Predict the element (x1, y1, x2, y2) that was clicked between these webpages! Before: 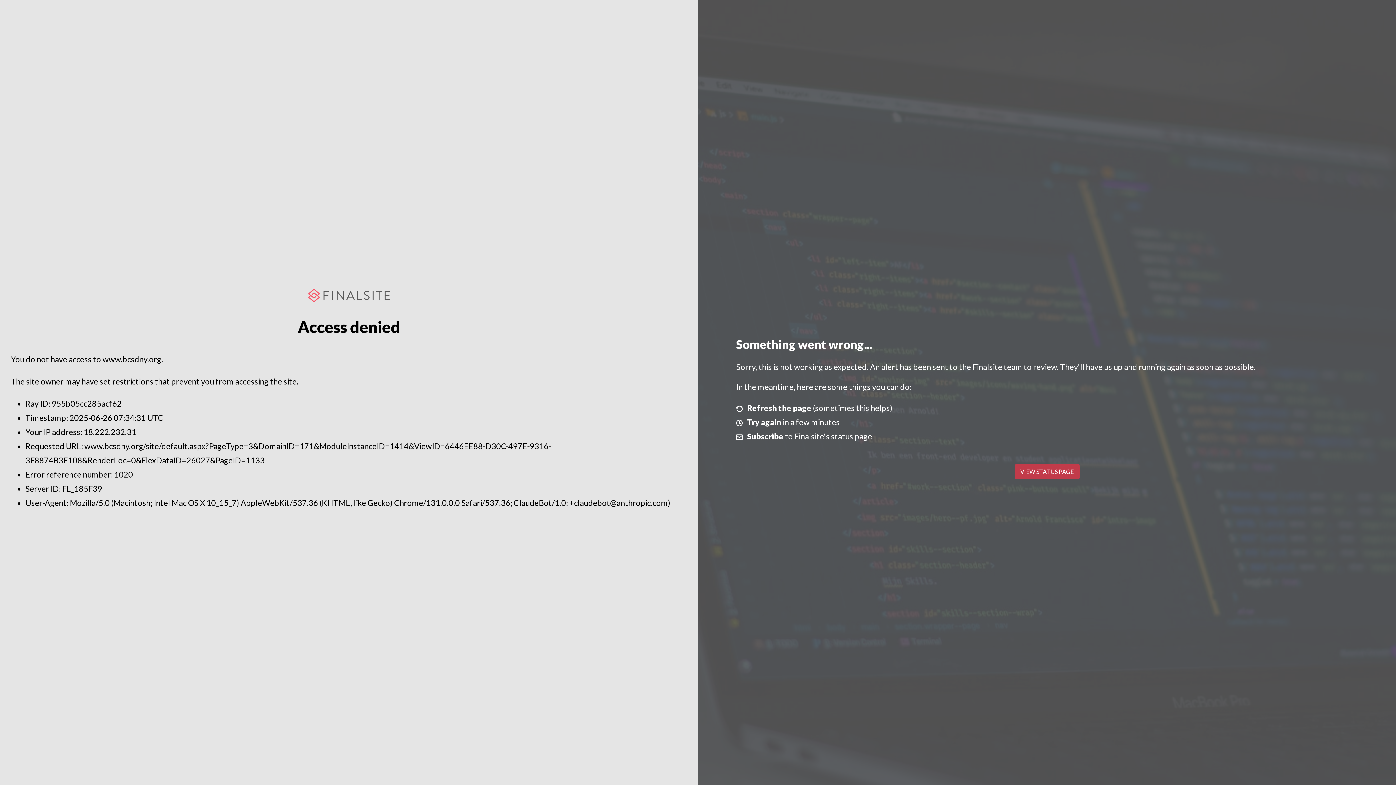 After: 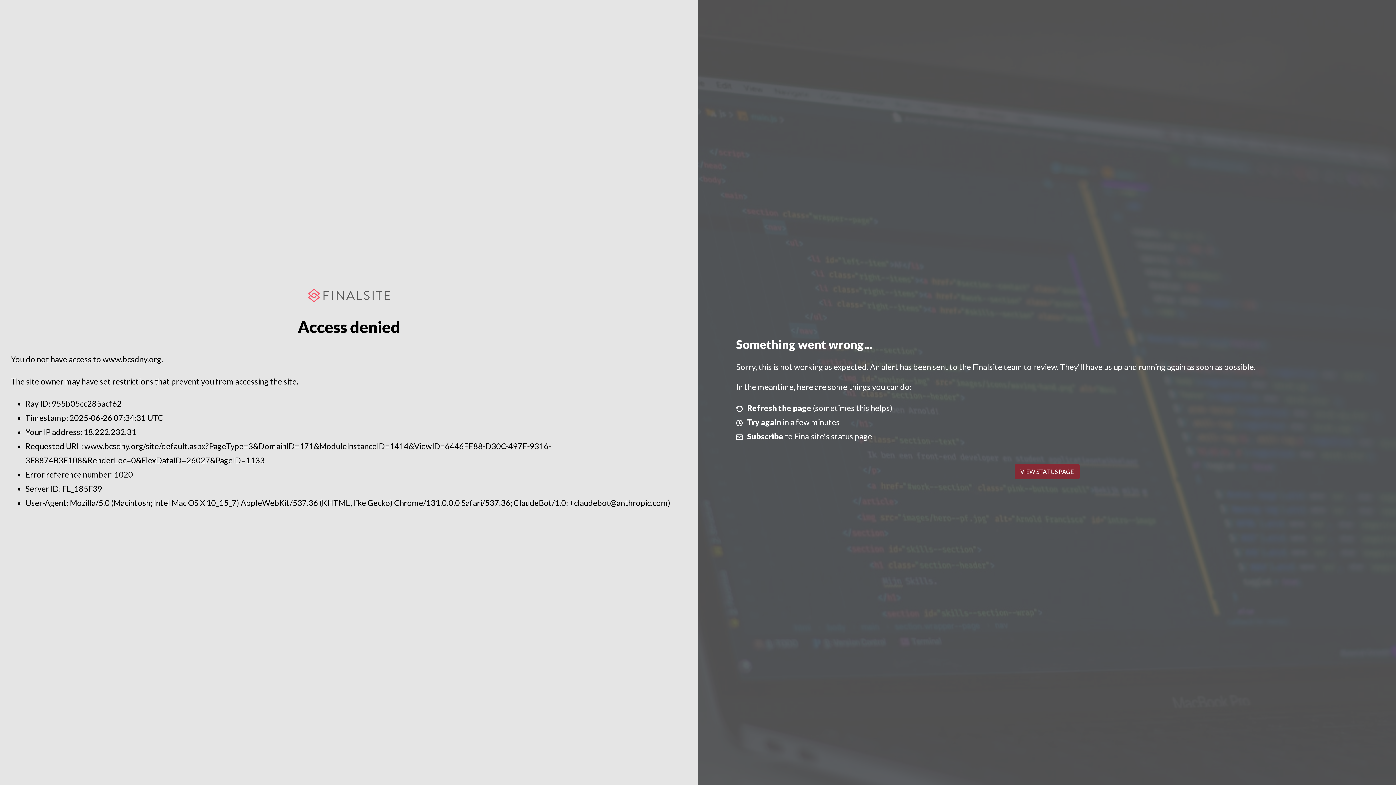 Action: bbox: (1014, 464, 1079, 479) label: VIEW STATUS PAGE